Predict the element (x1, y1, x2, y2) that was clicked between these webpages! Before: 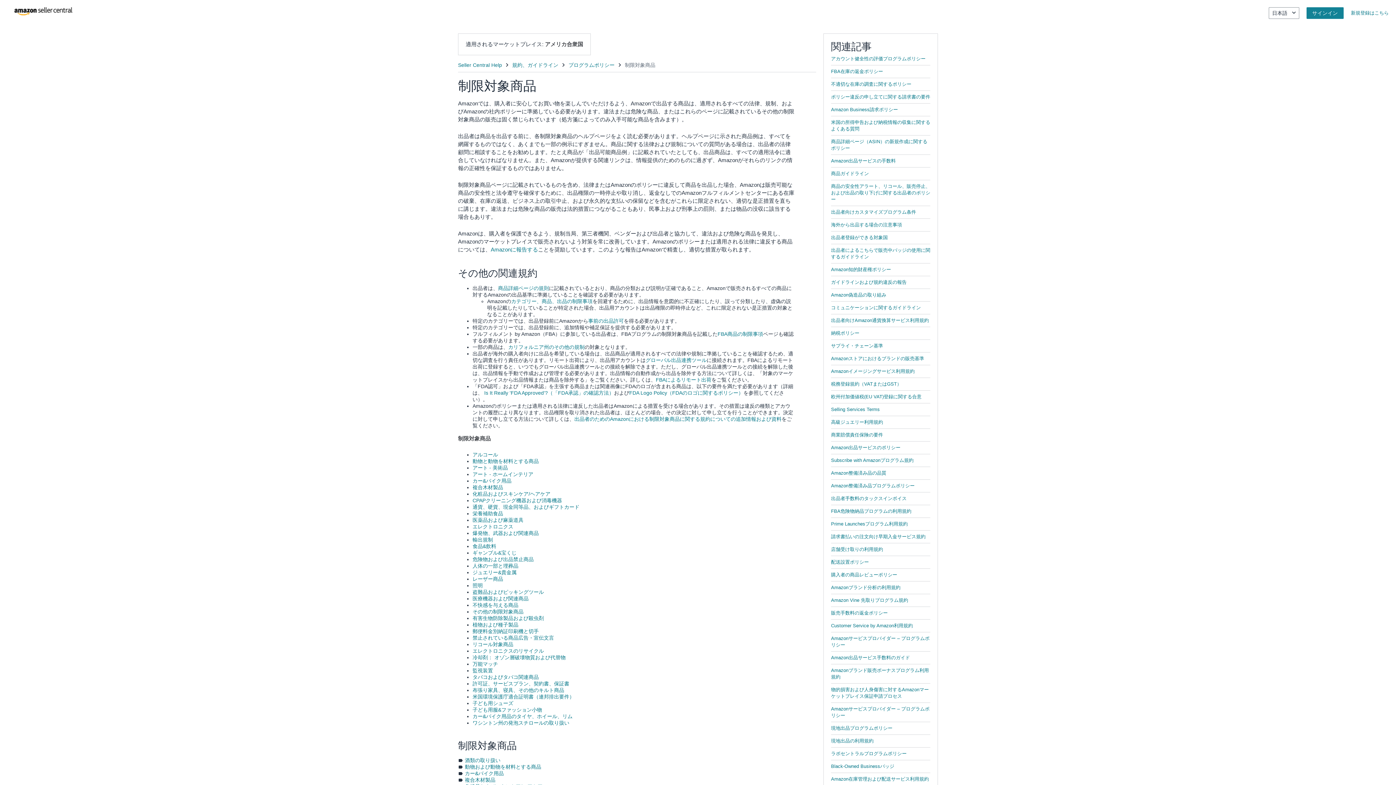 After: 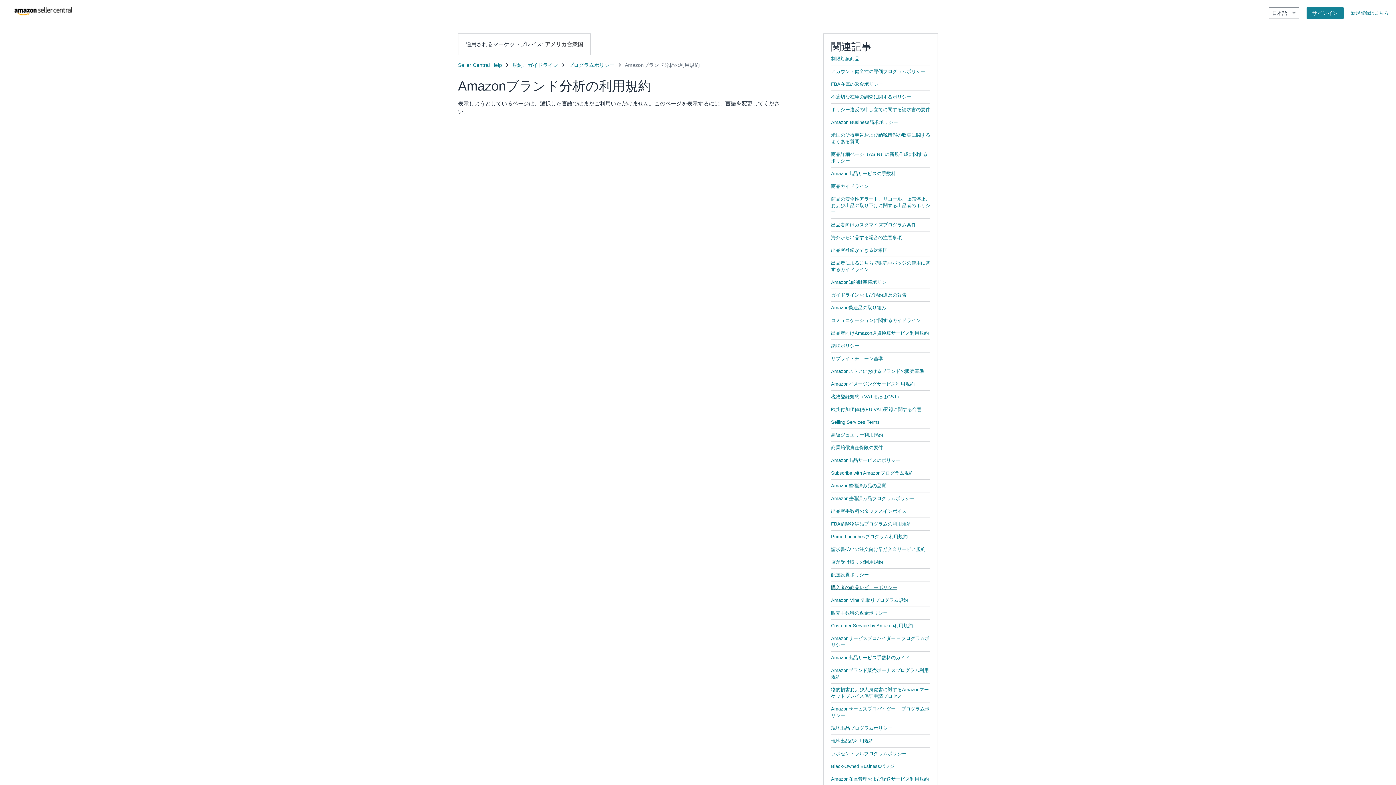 Action: bbox: (831, 585, 900, 590) label: Amazonブランド分析の利用規約